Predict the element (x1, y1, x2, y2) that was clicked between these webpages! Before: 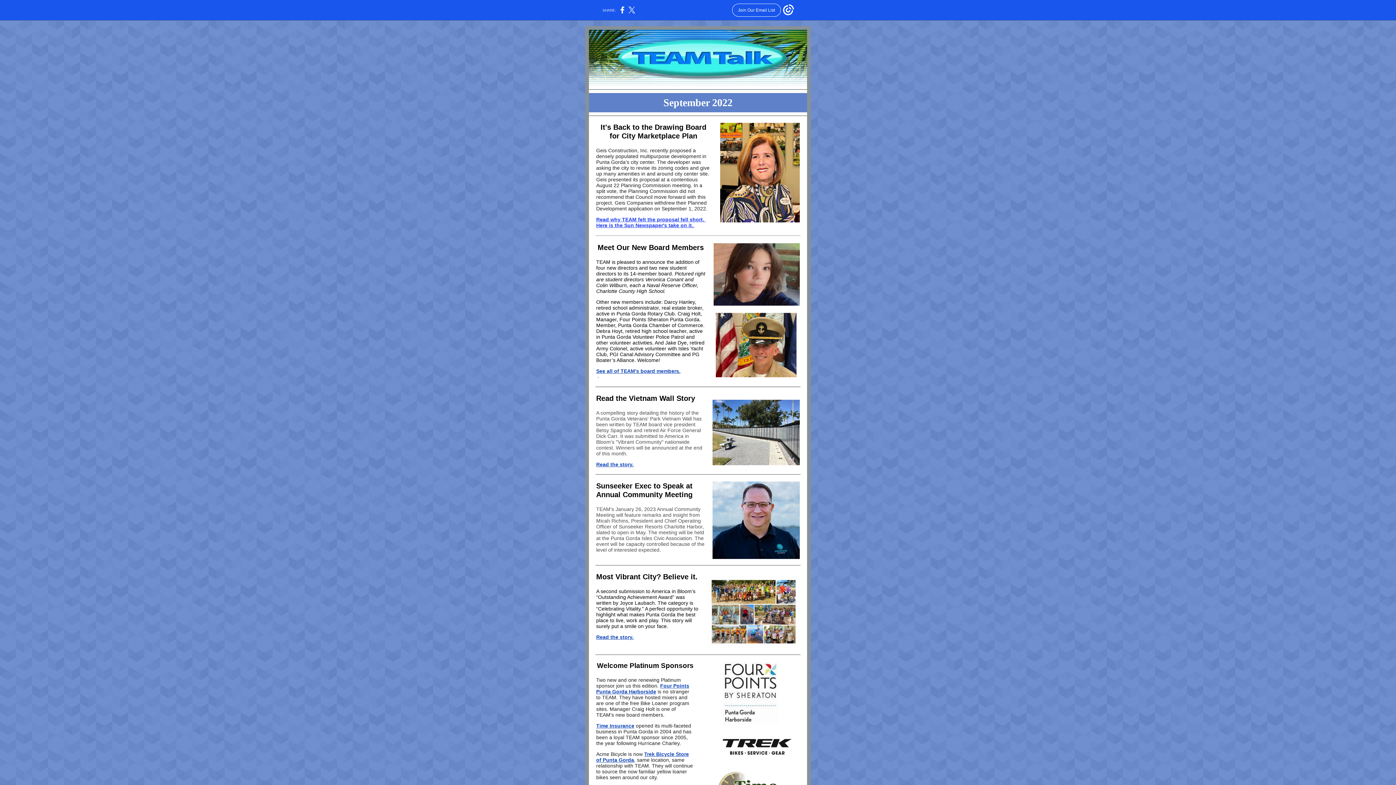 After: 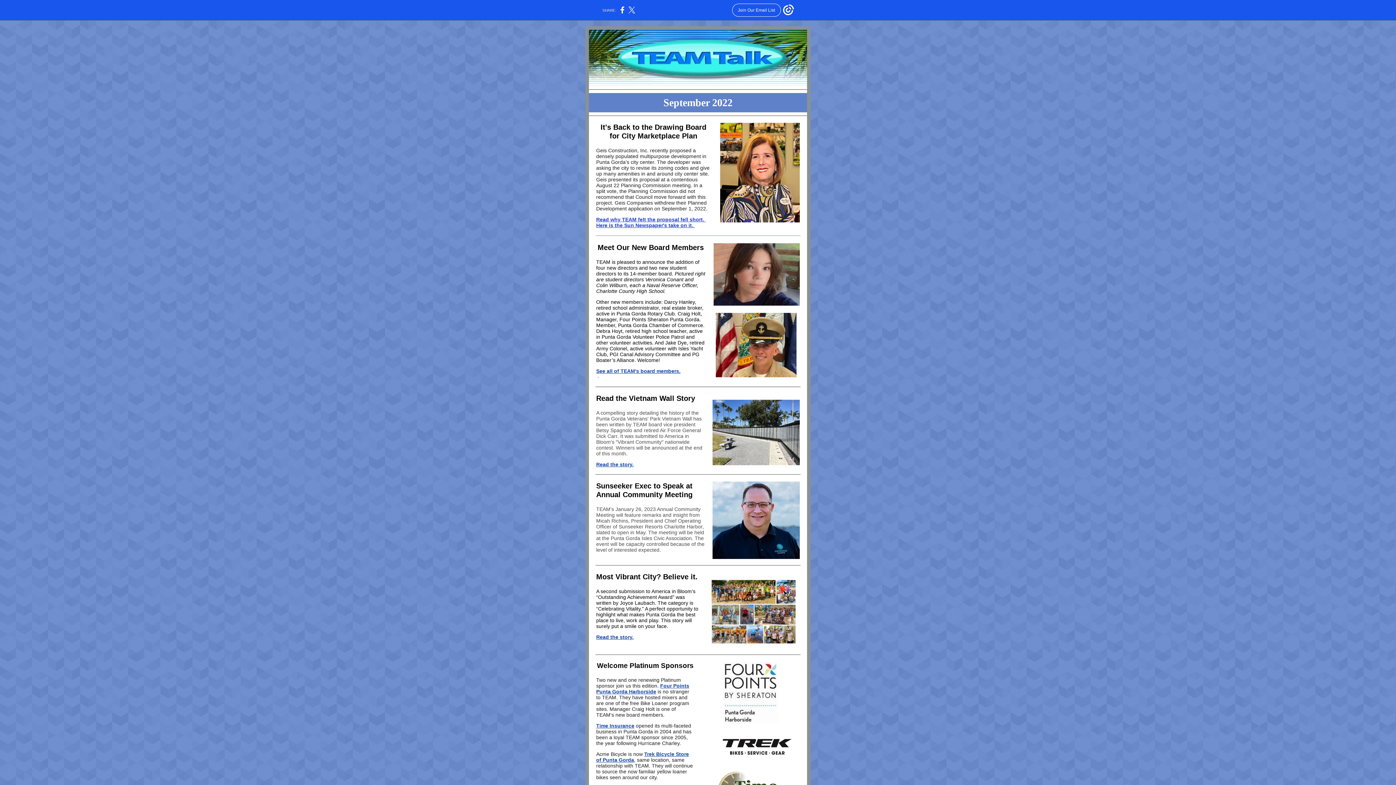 Action: label: See all of TEAM's board members. bbox: (596, 368, 680, 374)